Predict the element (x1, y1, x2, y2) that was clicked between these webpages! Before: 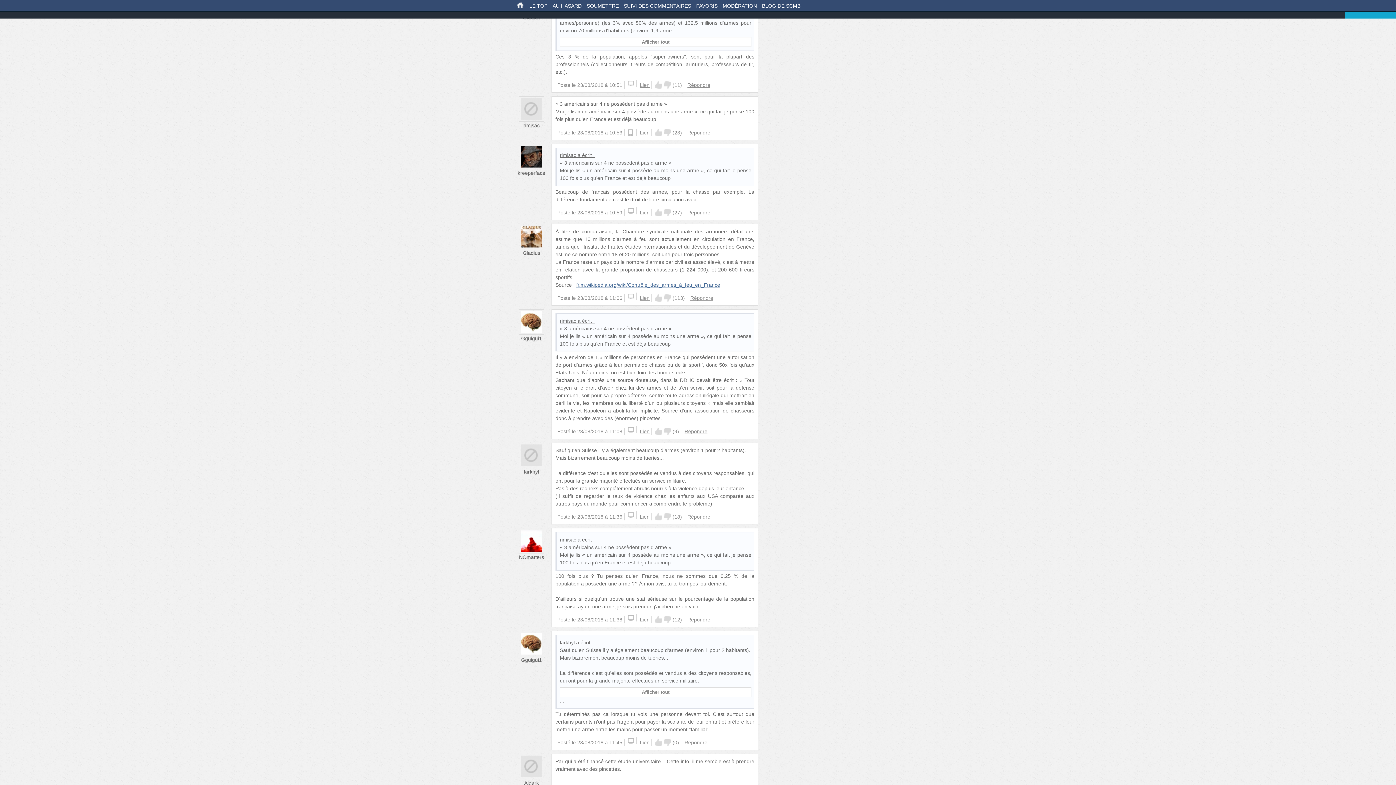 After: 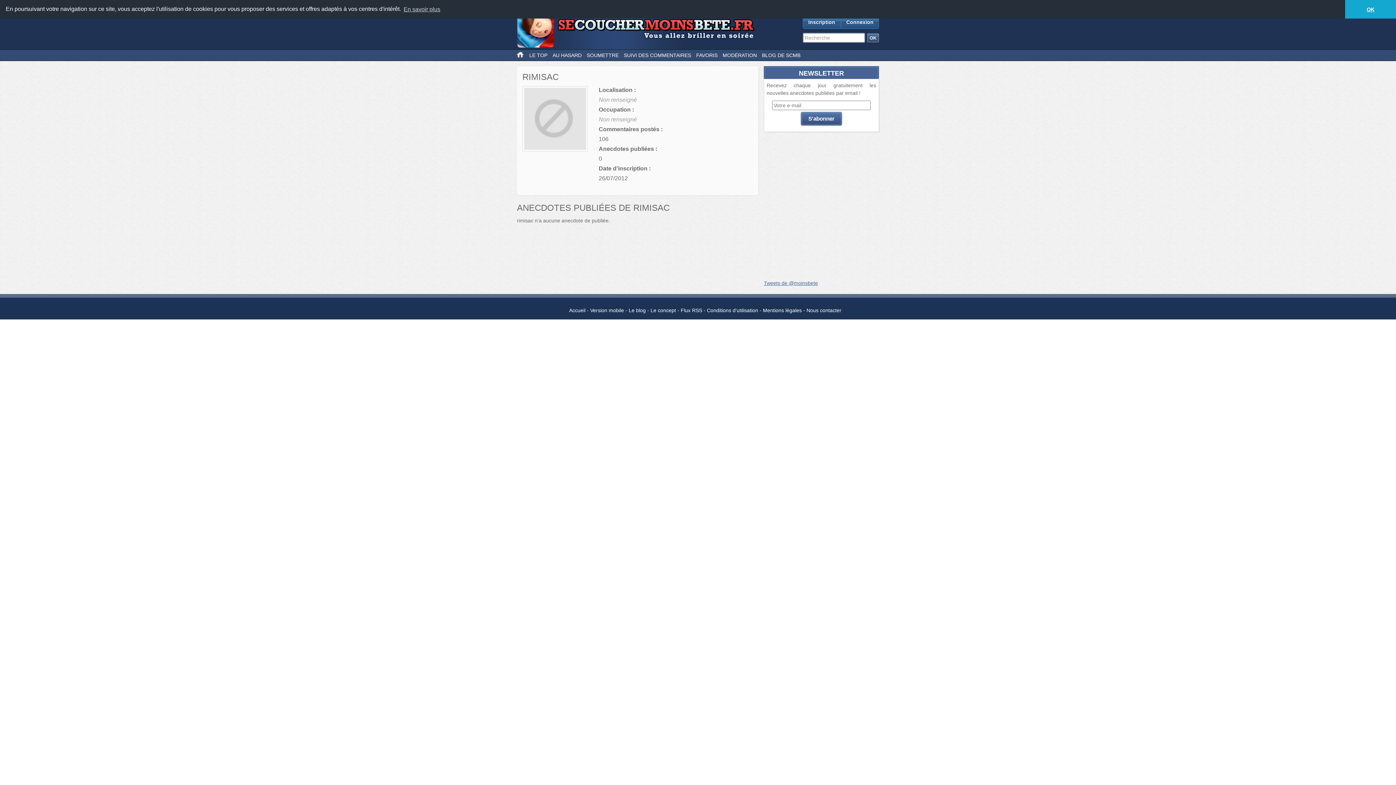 Action: bbox: (523, 122, 539, 128) label: rimisac